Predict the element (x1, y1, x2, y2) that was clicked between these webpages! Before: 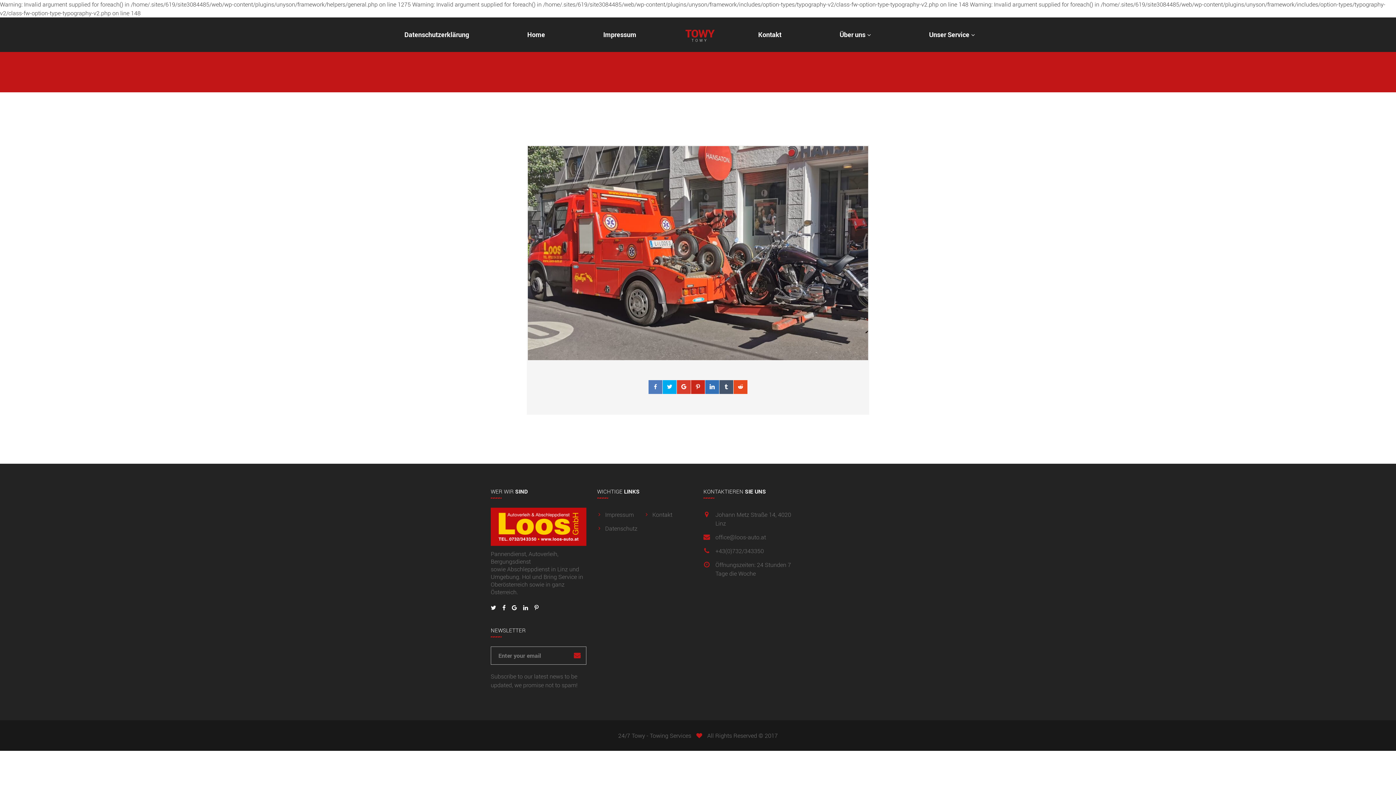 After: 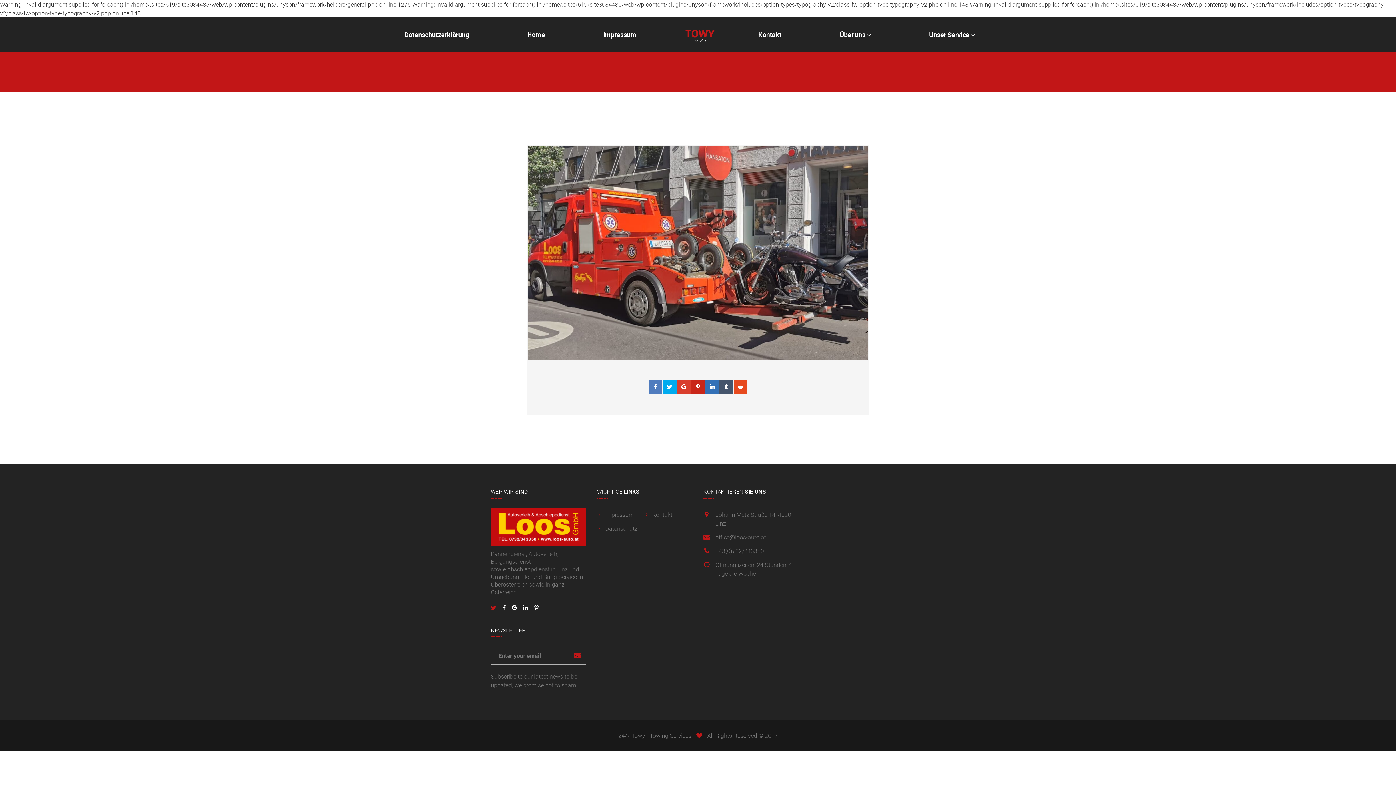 Action: bbox: (490, 603, 497, 611) label:  